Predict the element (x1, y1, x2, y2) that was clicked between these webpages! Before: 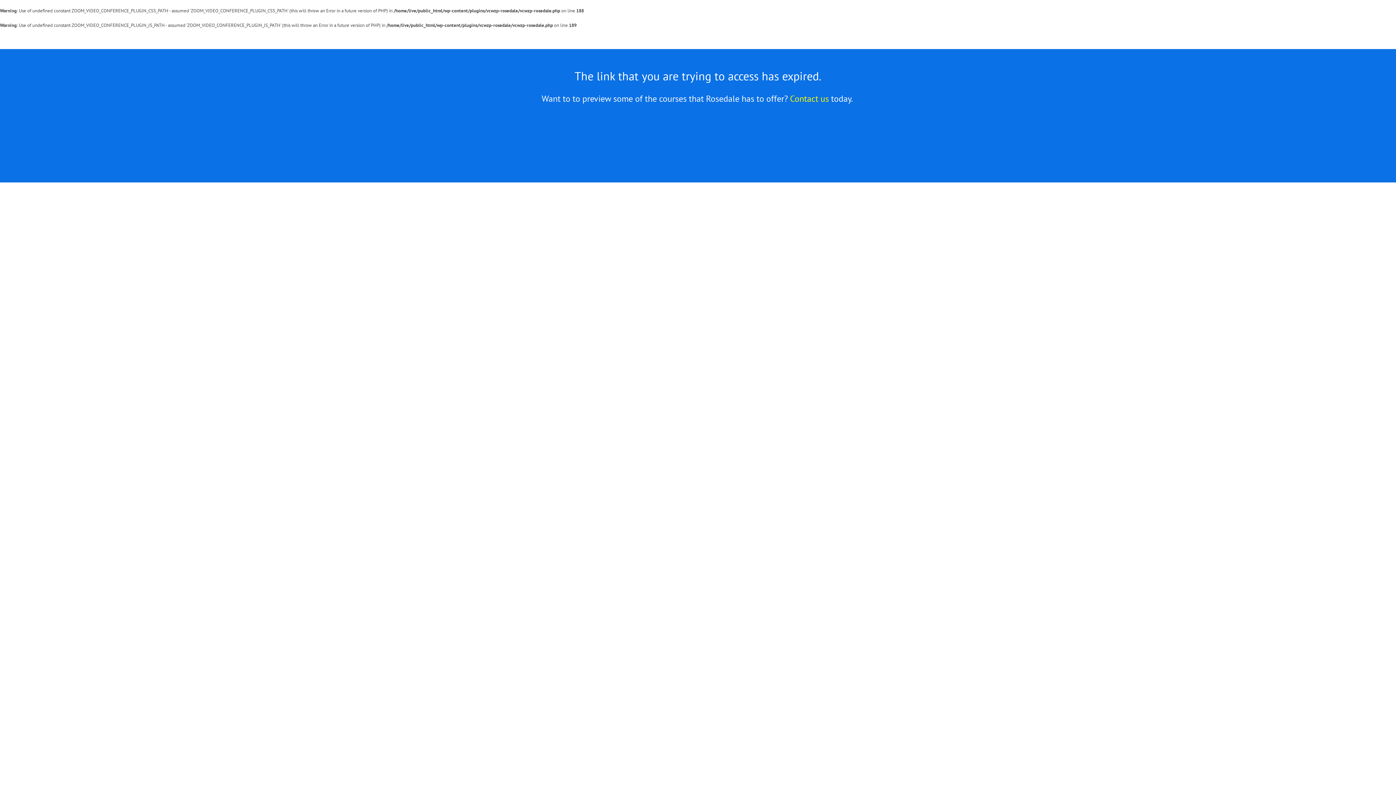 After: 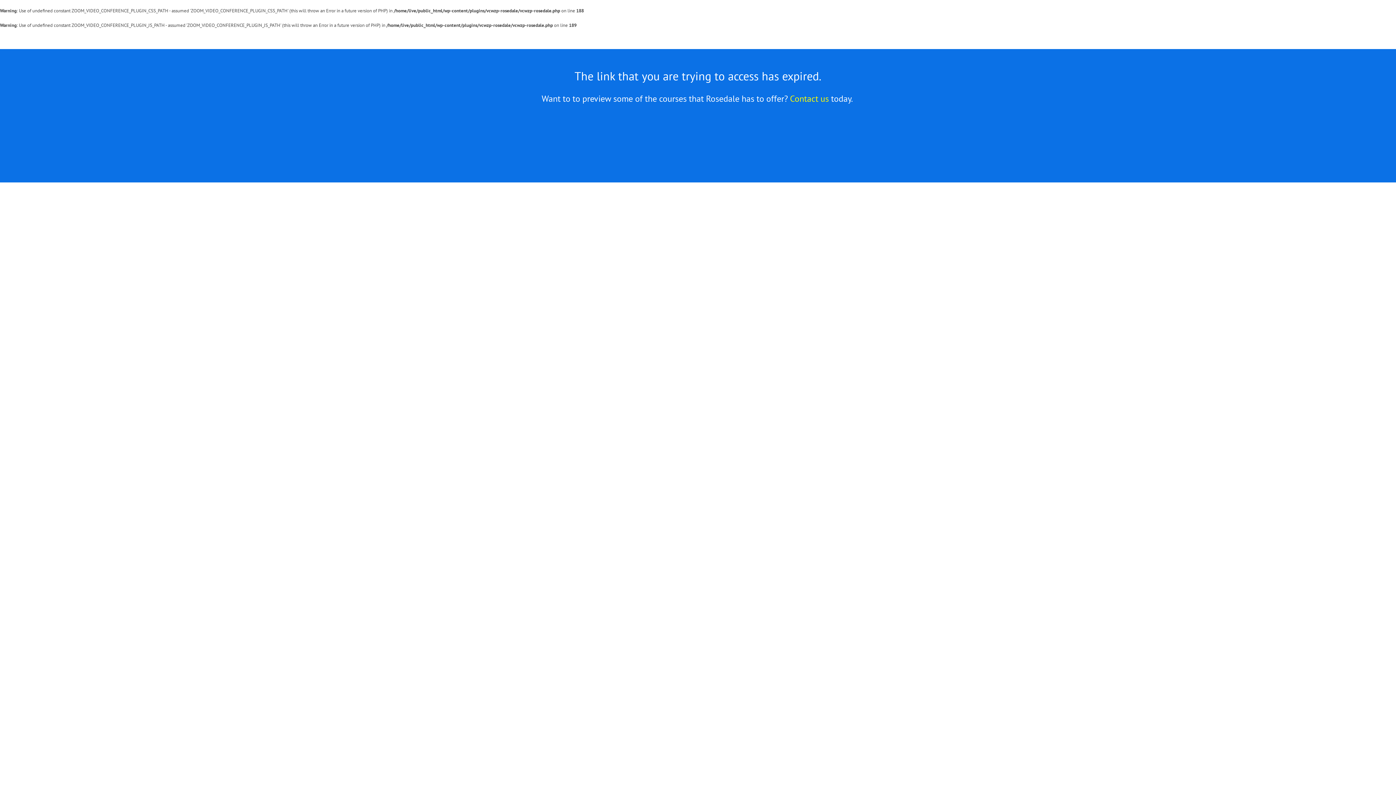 Action: bbox: (790, 93, 829, 104) label: Contact us